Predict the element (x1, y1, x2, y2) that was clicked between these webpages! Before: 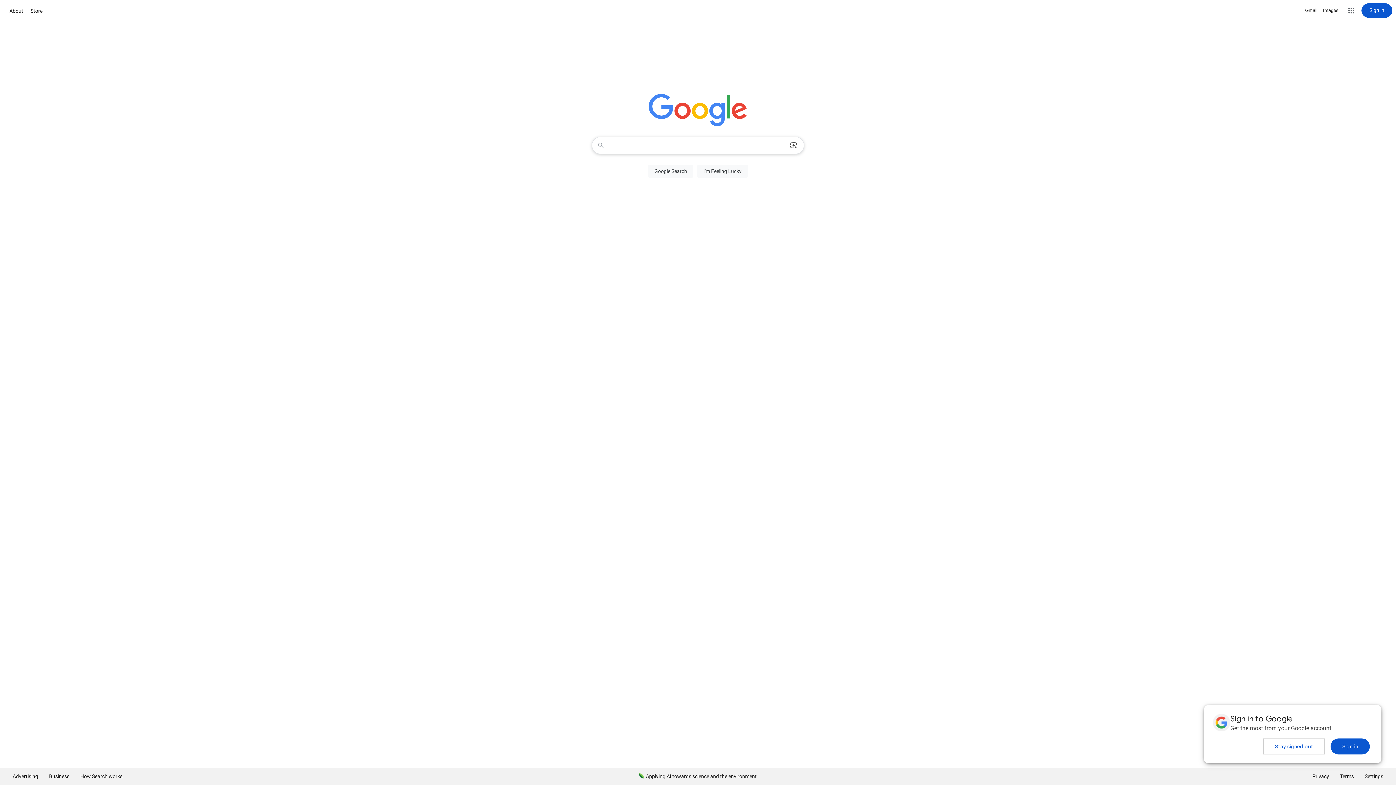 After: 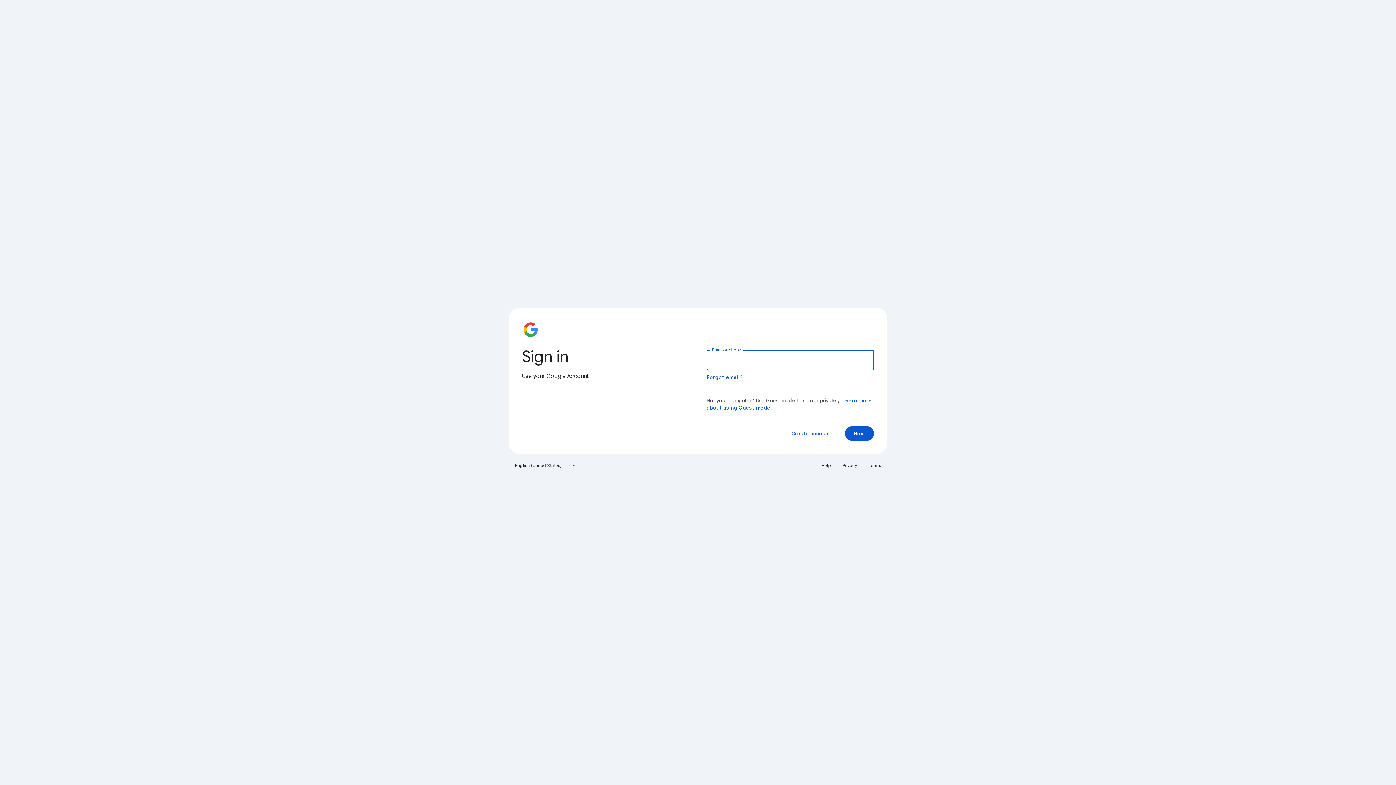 Action: label: Sign in bbox: (1361, 3, 1392, 17)